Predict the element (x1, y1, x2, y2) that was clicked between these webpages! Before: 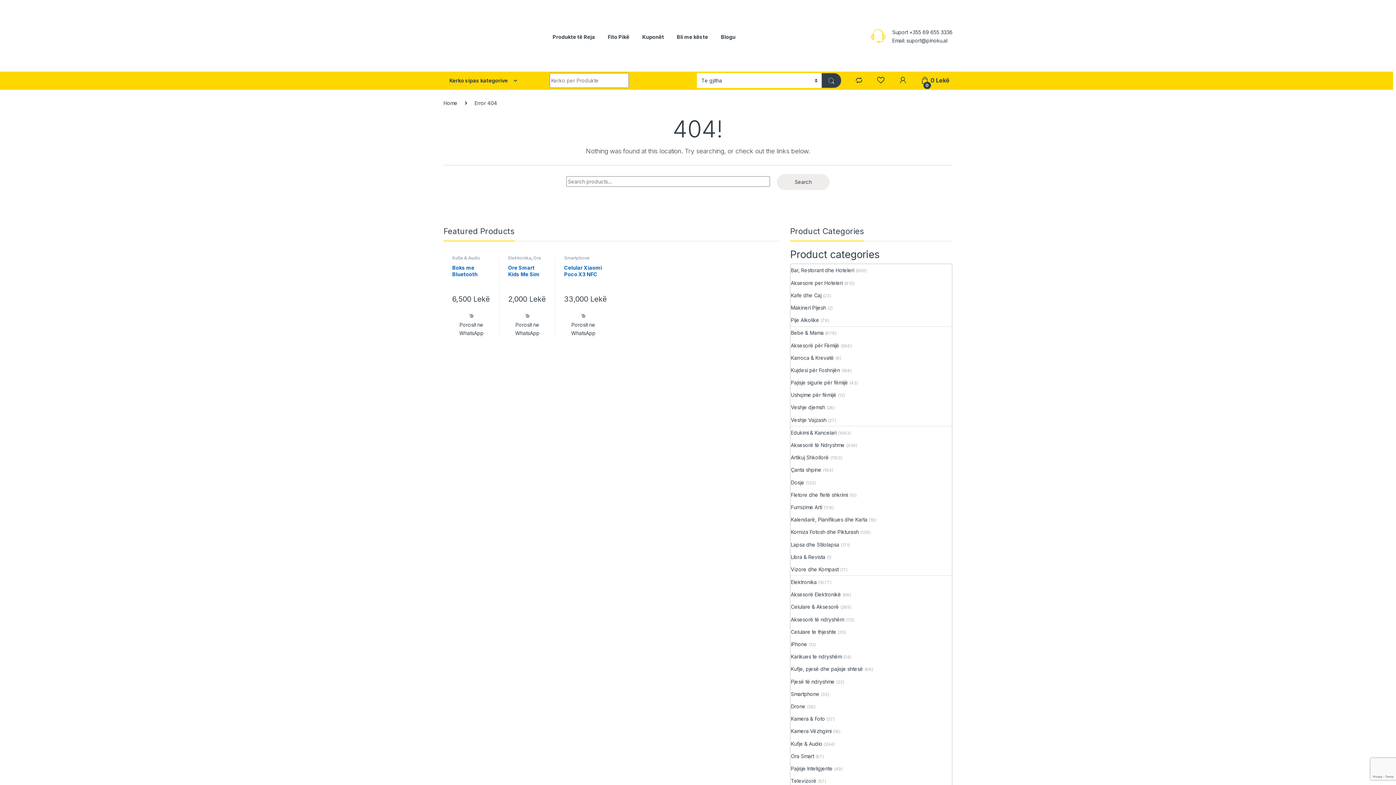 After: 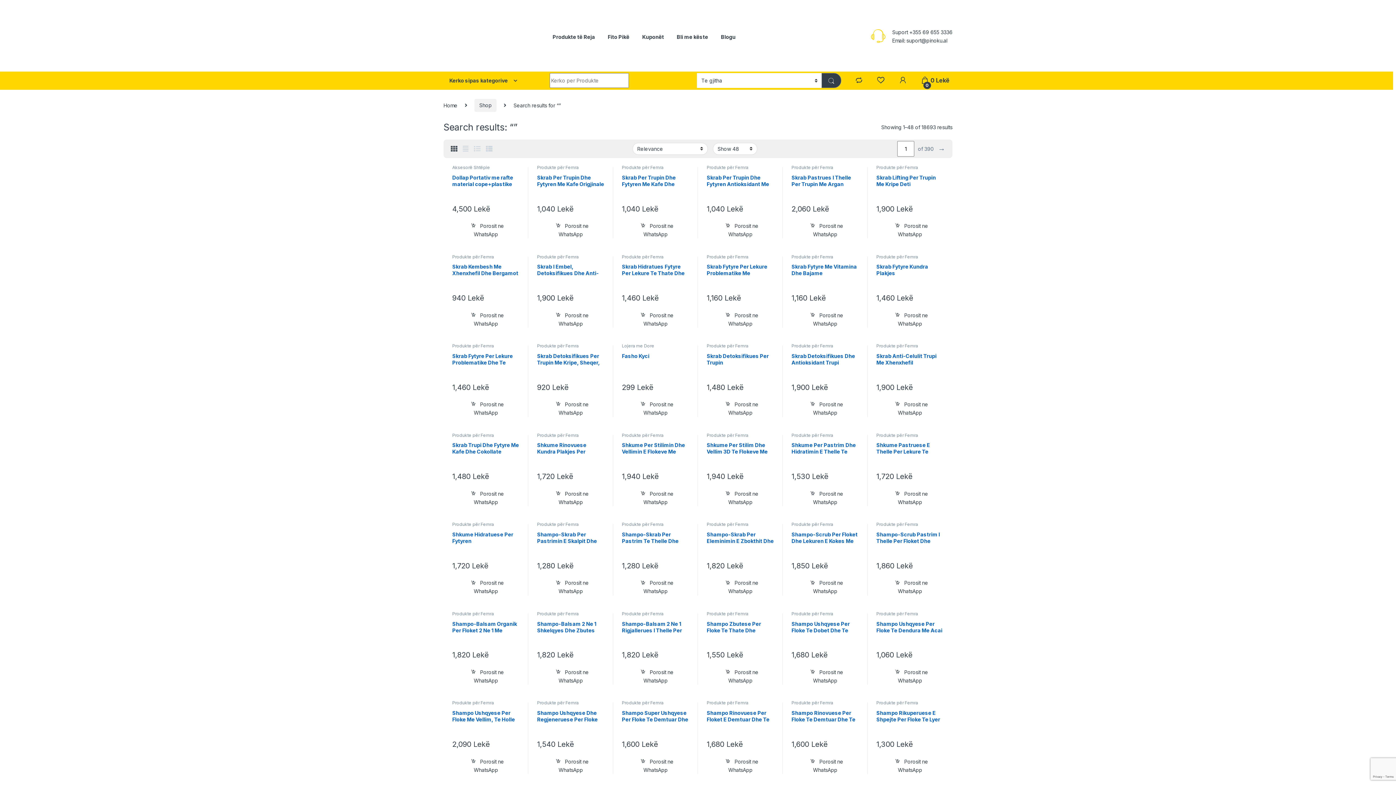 Action: bbox: (821, 73, 841, 88)